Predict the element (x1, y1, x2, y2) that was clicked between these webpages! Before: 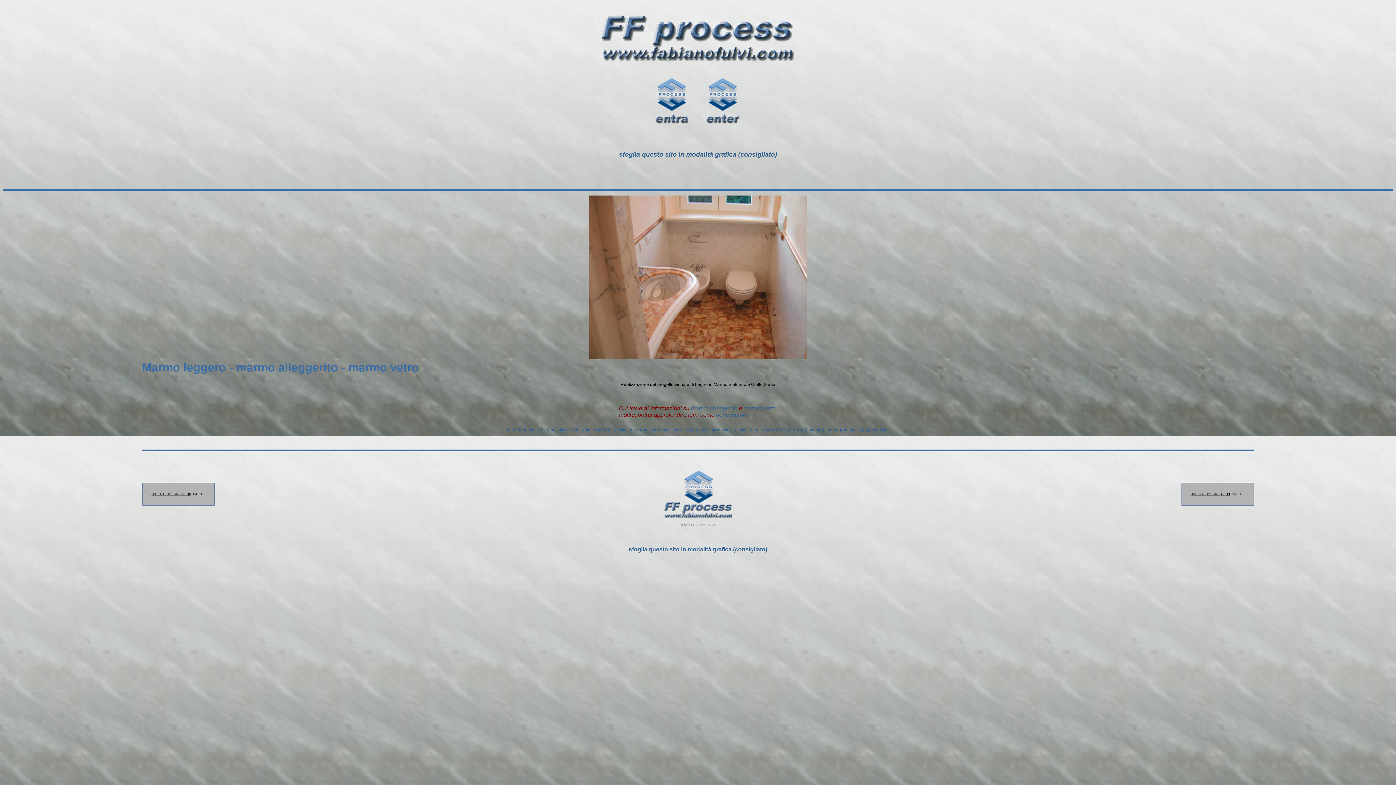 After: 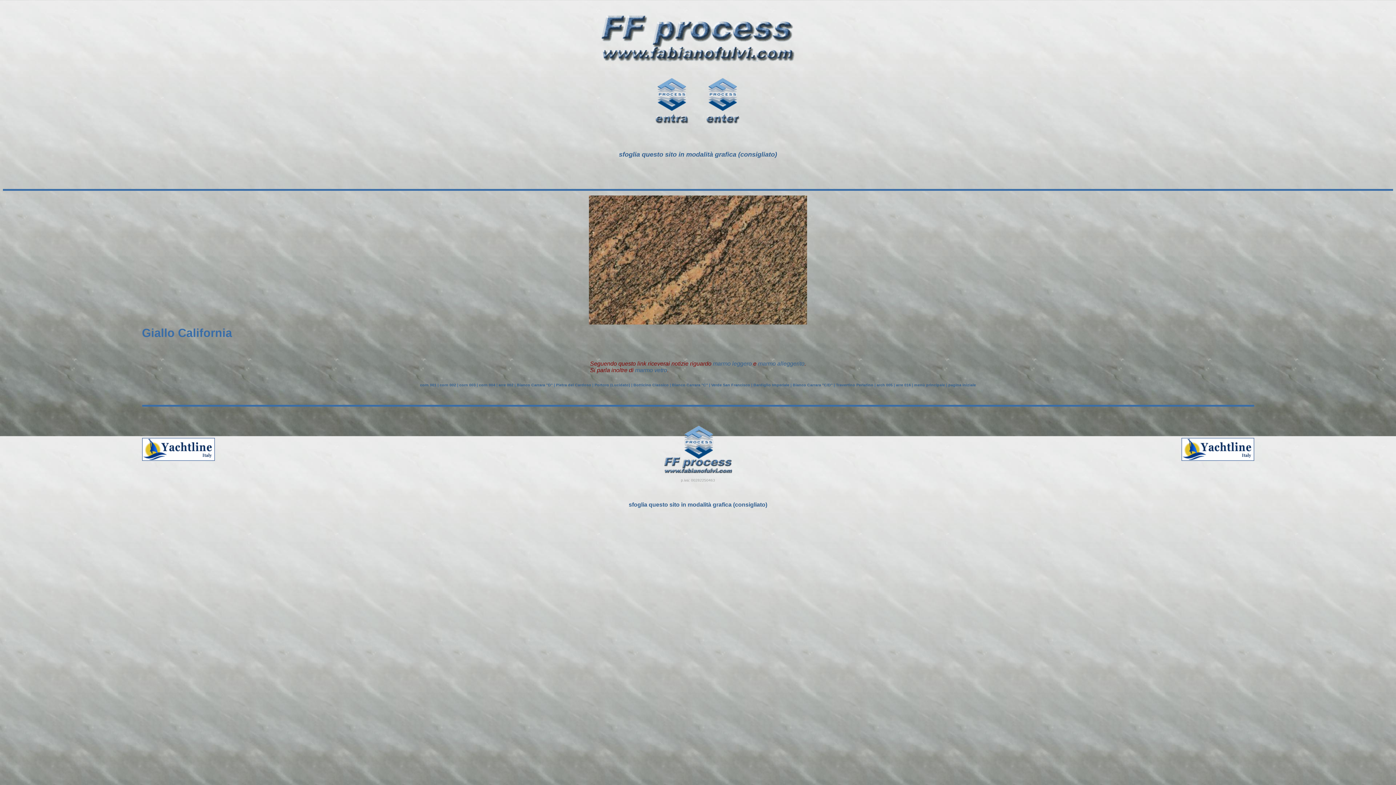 Action: label: Giallo California bbox: (582, 427, 613, 431)